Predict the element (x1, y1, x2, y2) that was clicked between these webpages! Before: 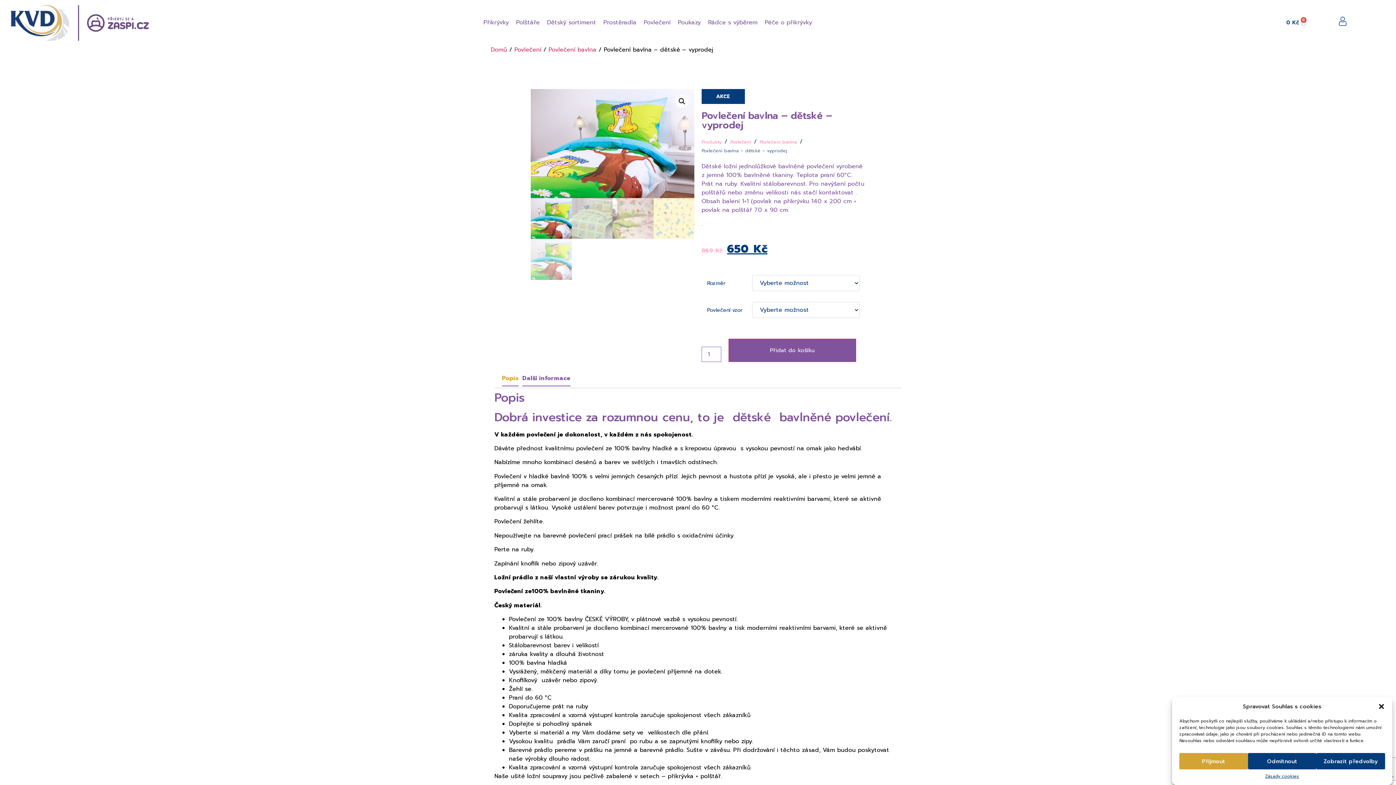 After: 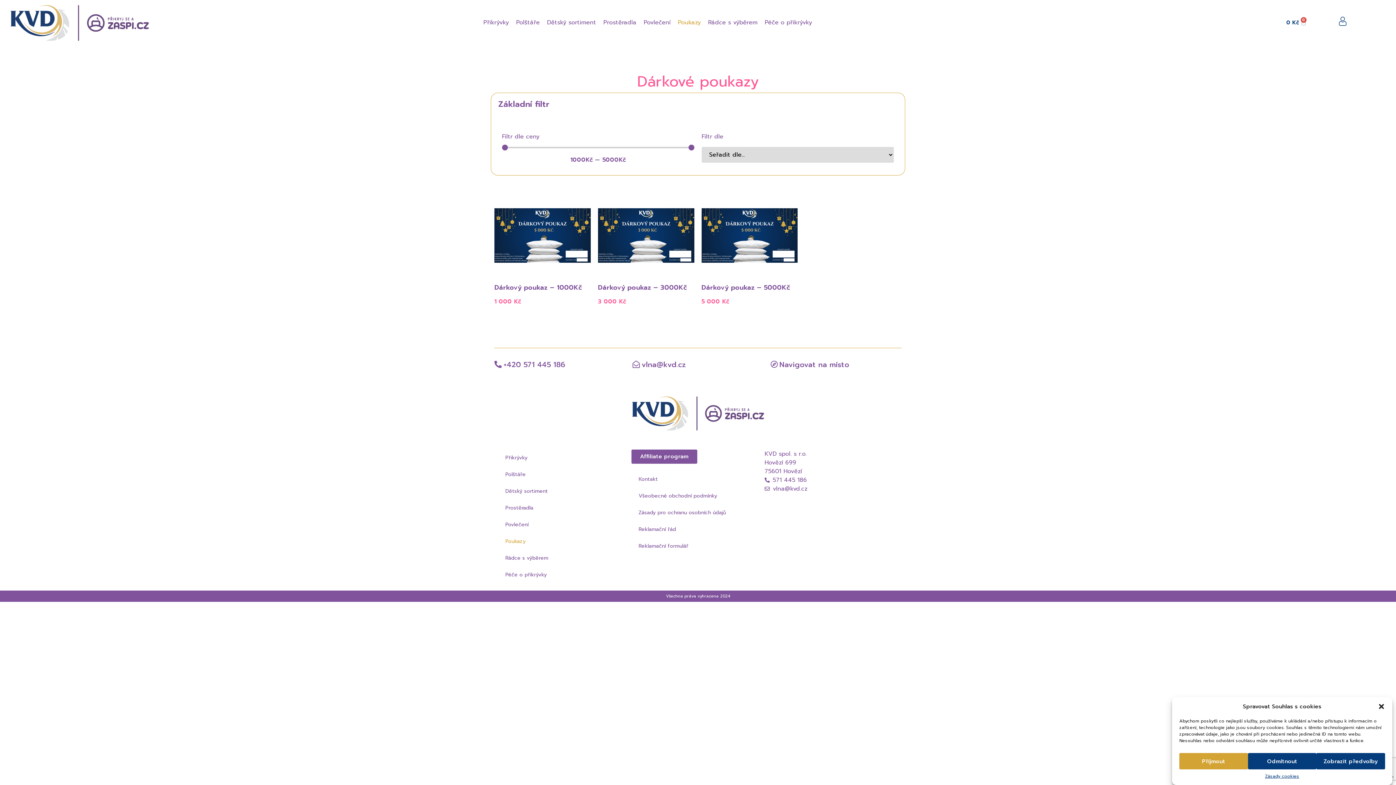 Action: bbox: (674, 14, 704, 30) label: Poukazy